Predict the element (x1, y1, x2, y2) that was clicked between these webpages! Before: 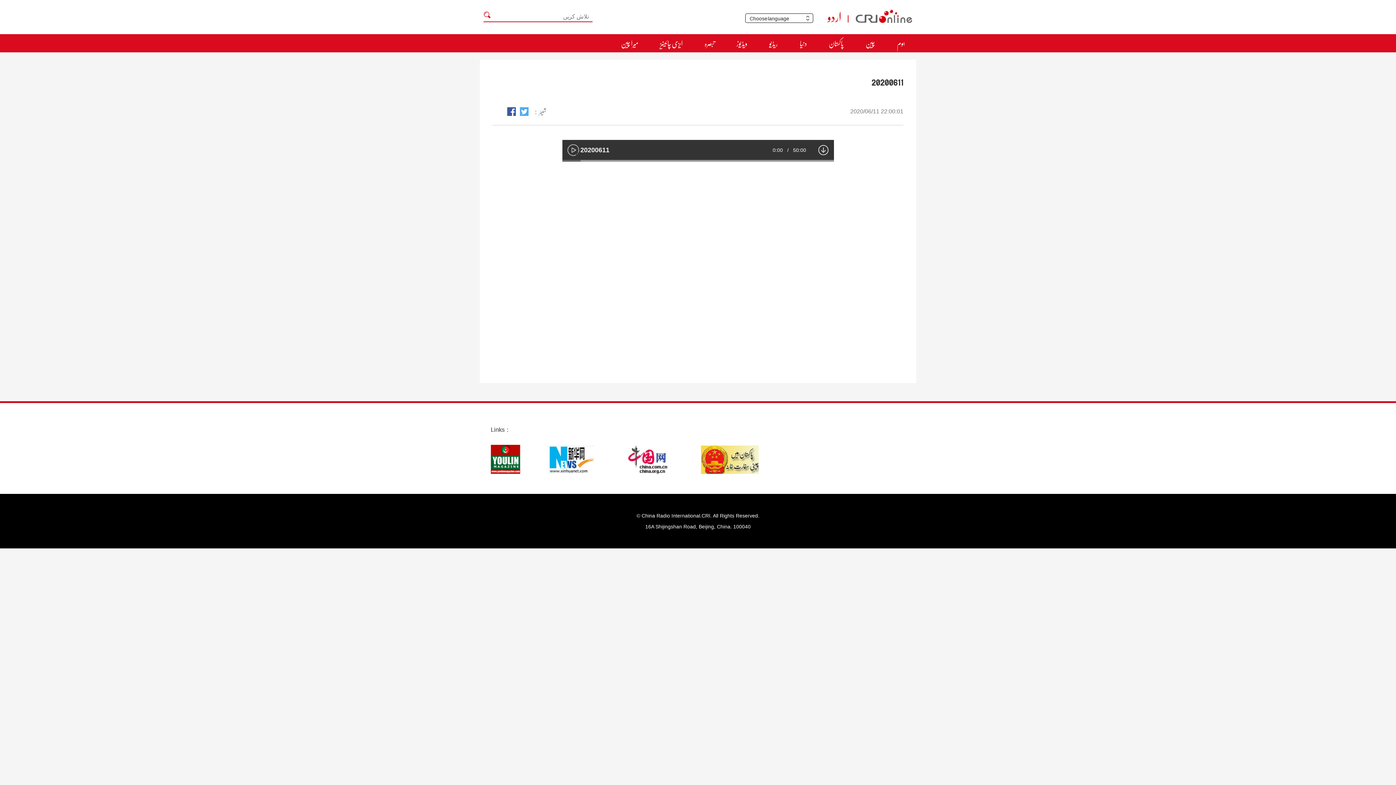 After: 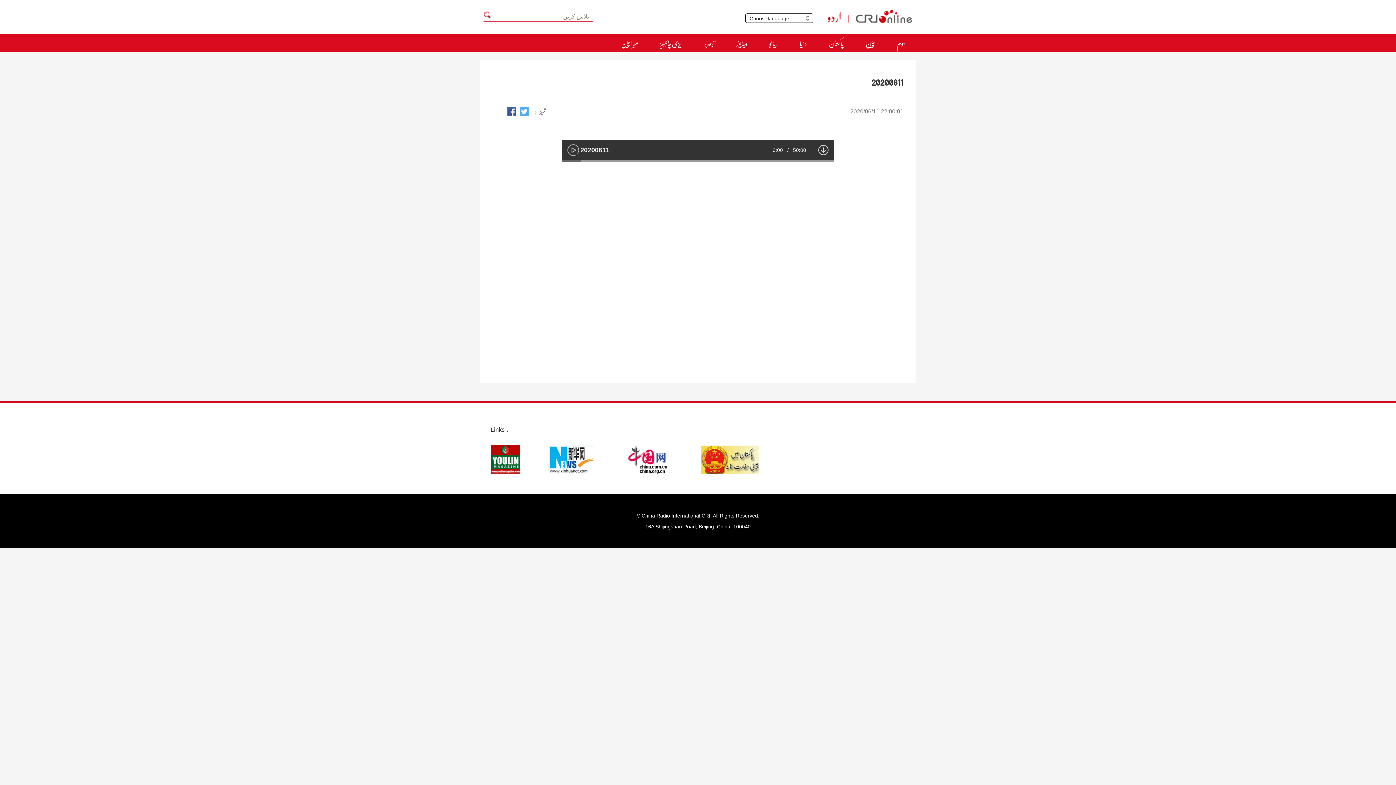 Action: bbox: (621, 465, 678, 478)